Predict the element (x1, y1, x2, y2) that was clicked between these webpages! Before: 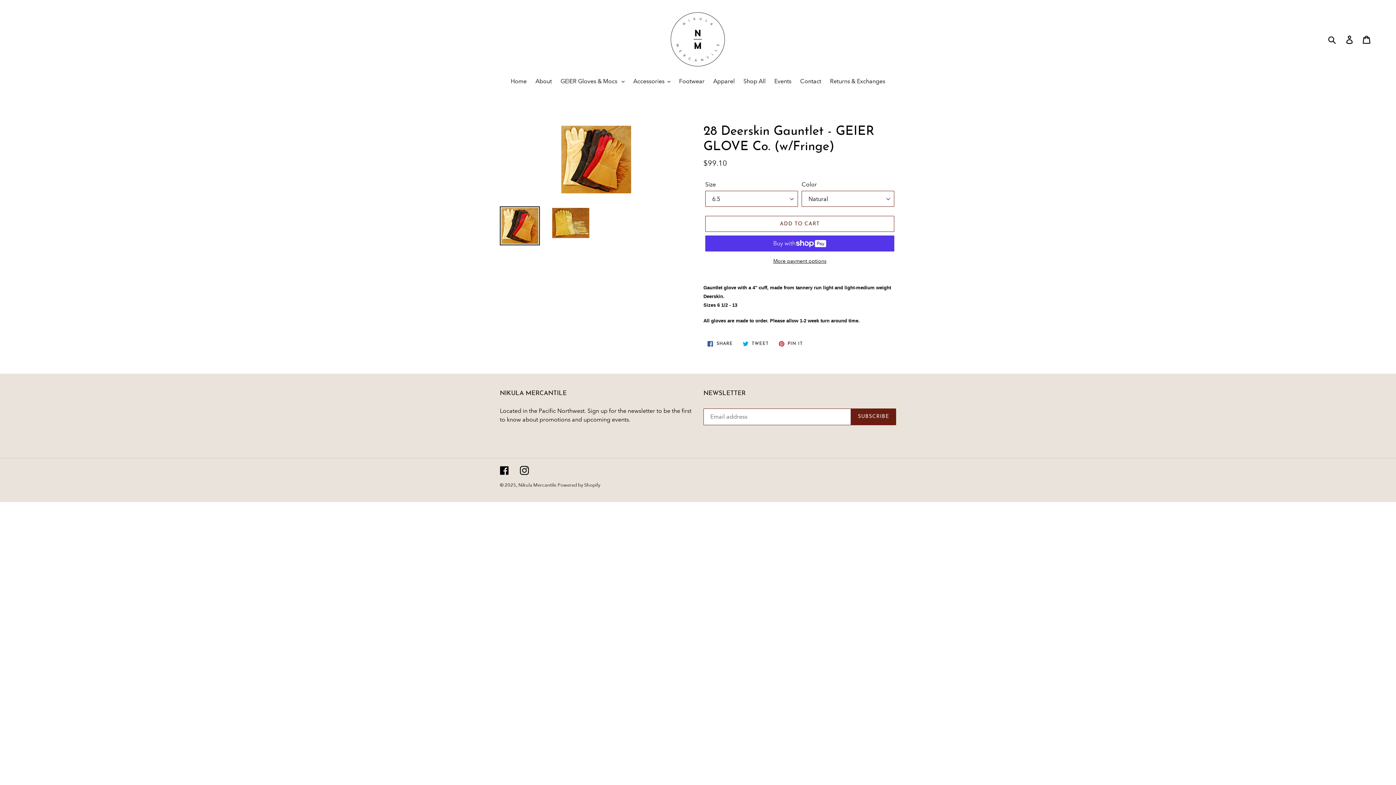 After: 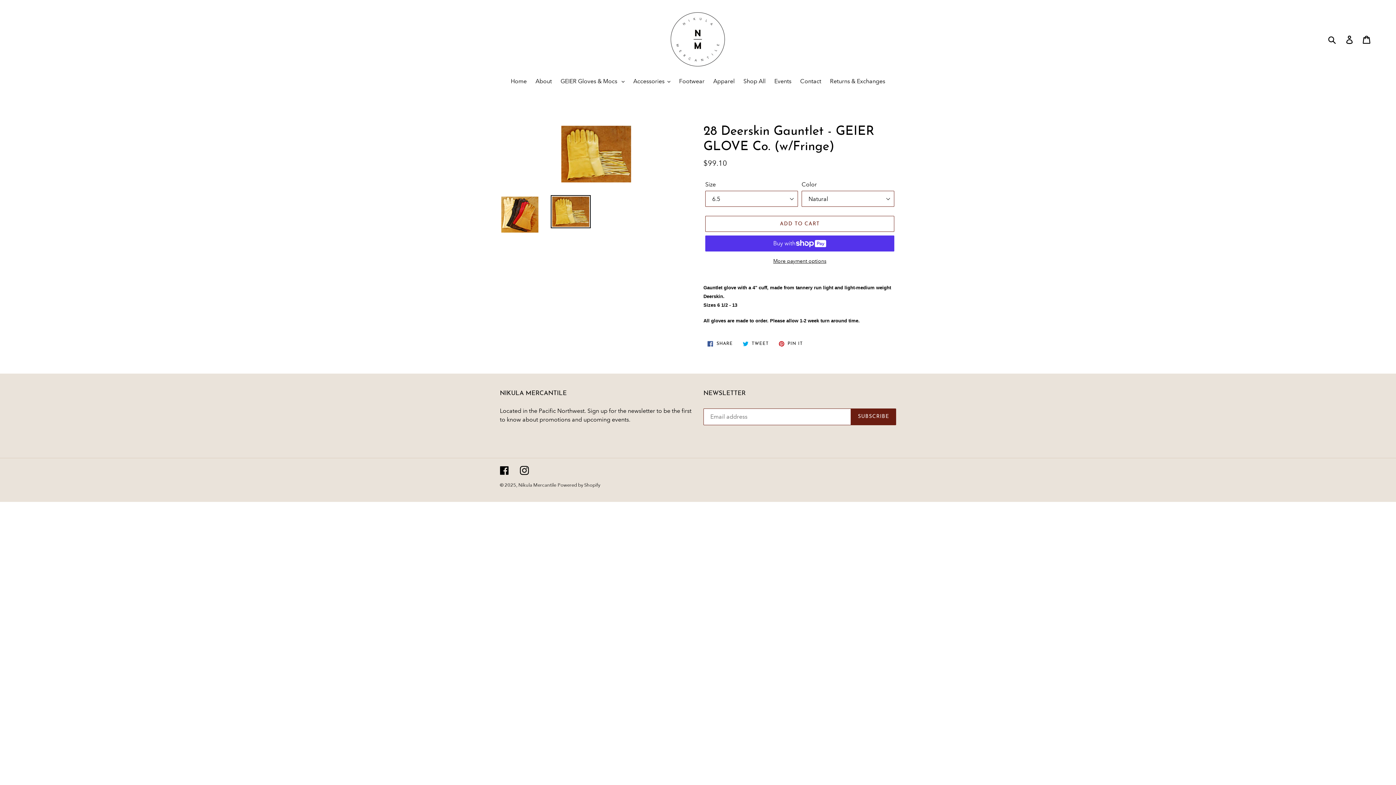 Action: bbox: (550, 206, 590, 239)